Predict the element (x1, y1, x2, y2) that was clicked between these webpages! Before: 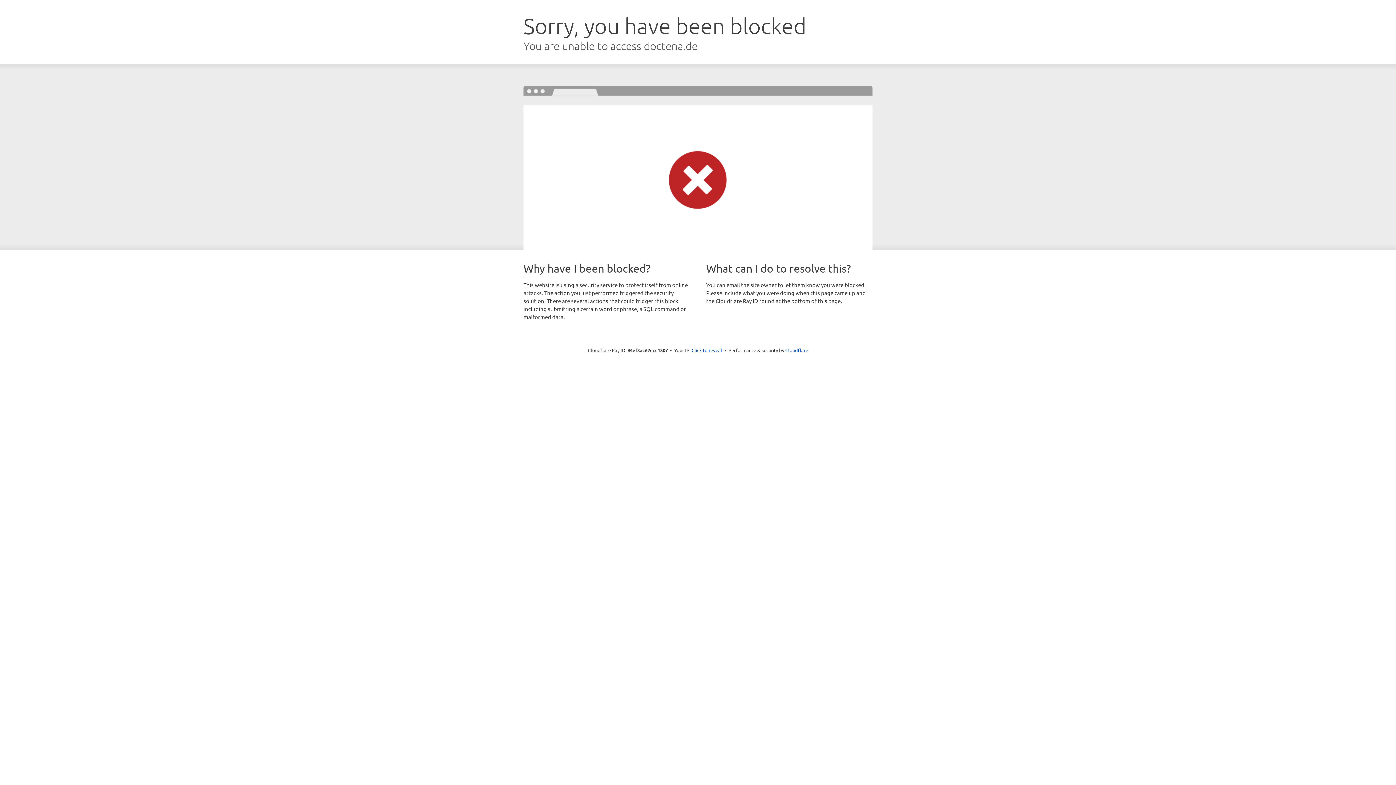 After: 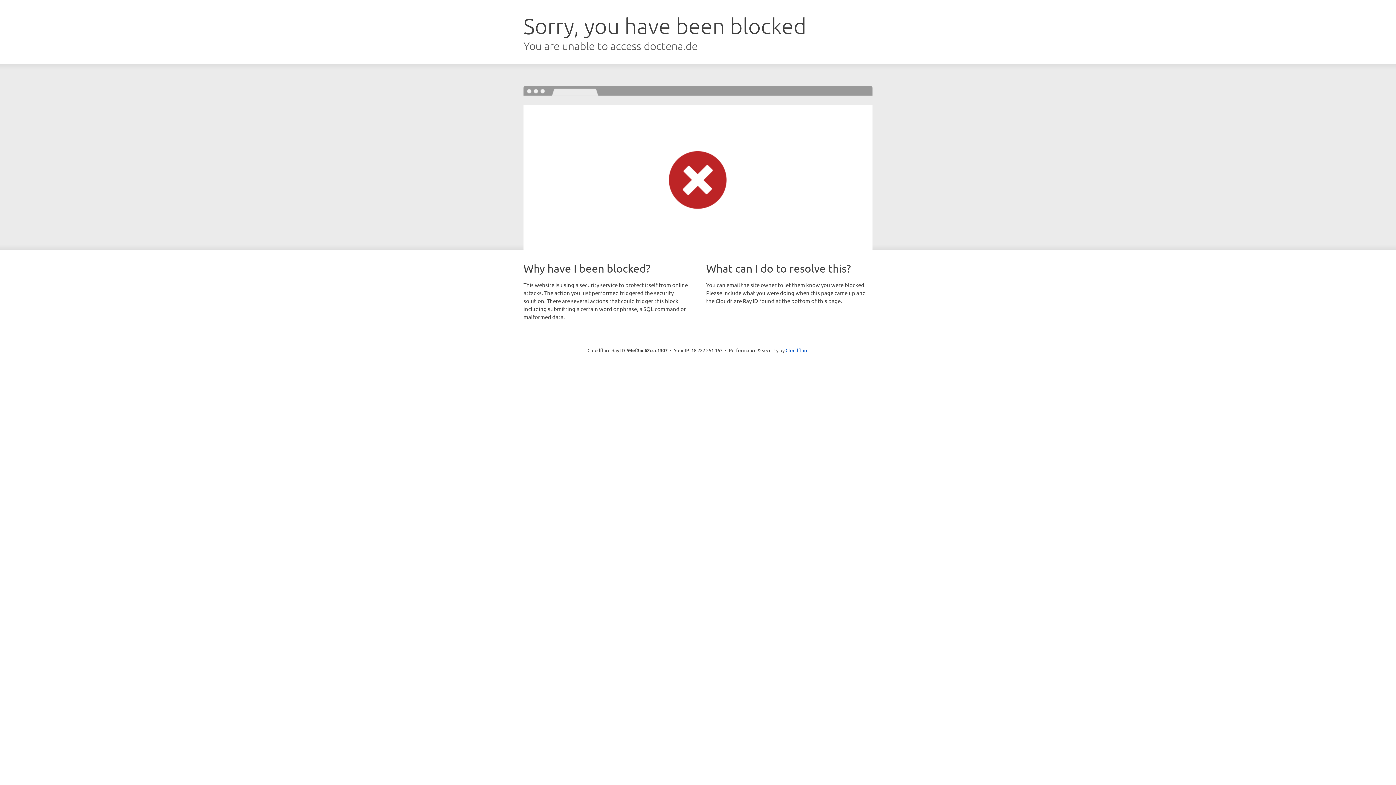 Action: bbox: (691, 346, 722, 353) label: Click to reveal